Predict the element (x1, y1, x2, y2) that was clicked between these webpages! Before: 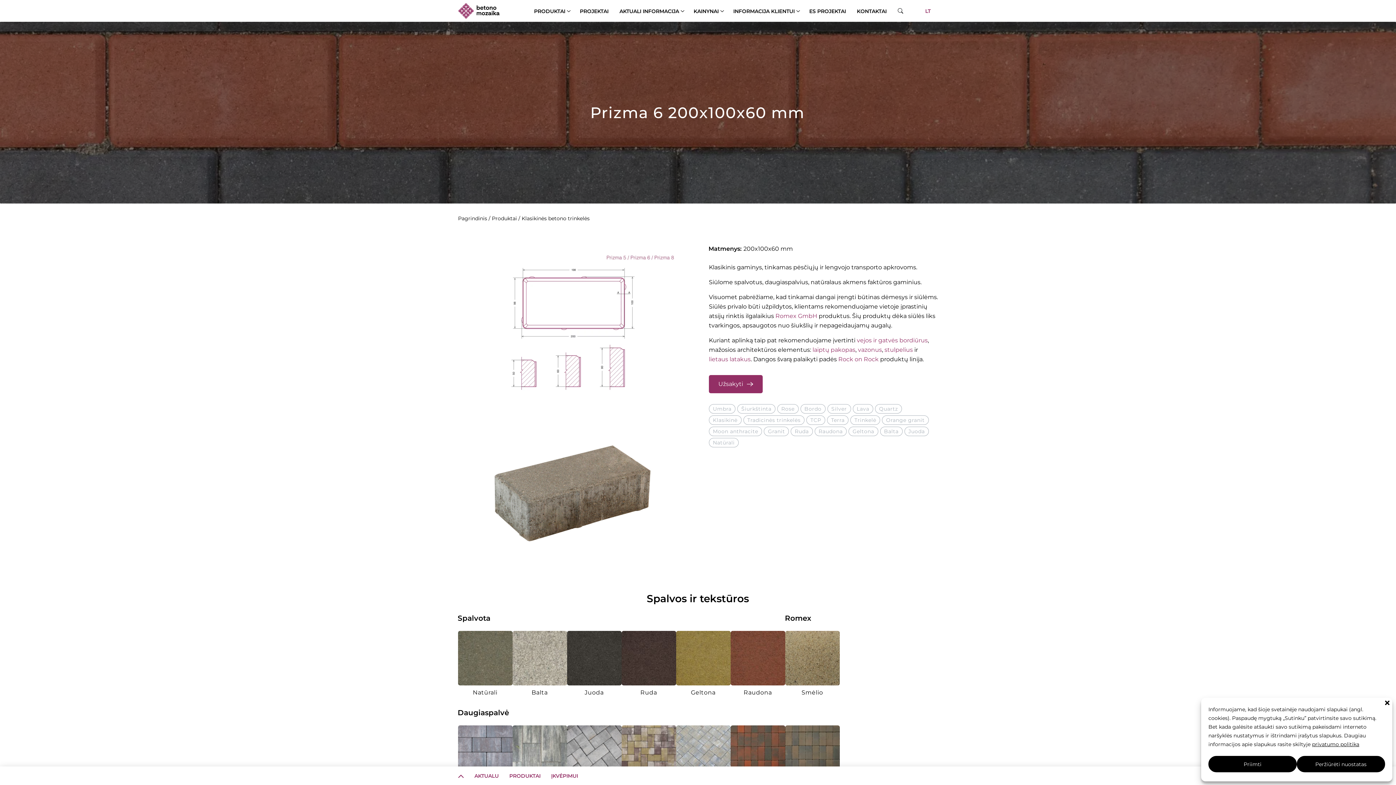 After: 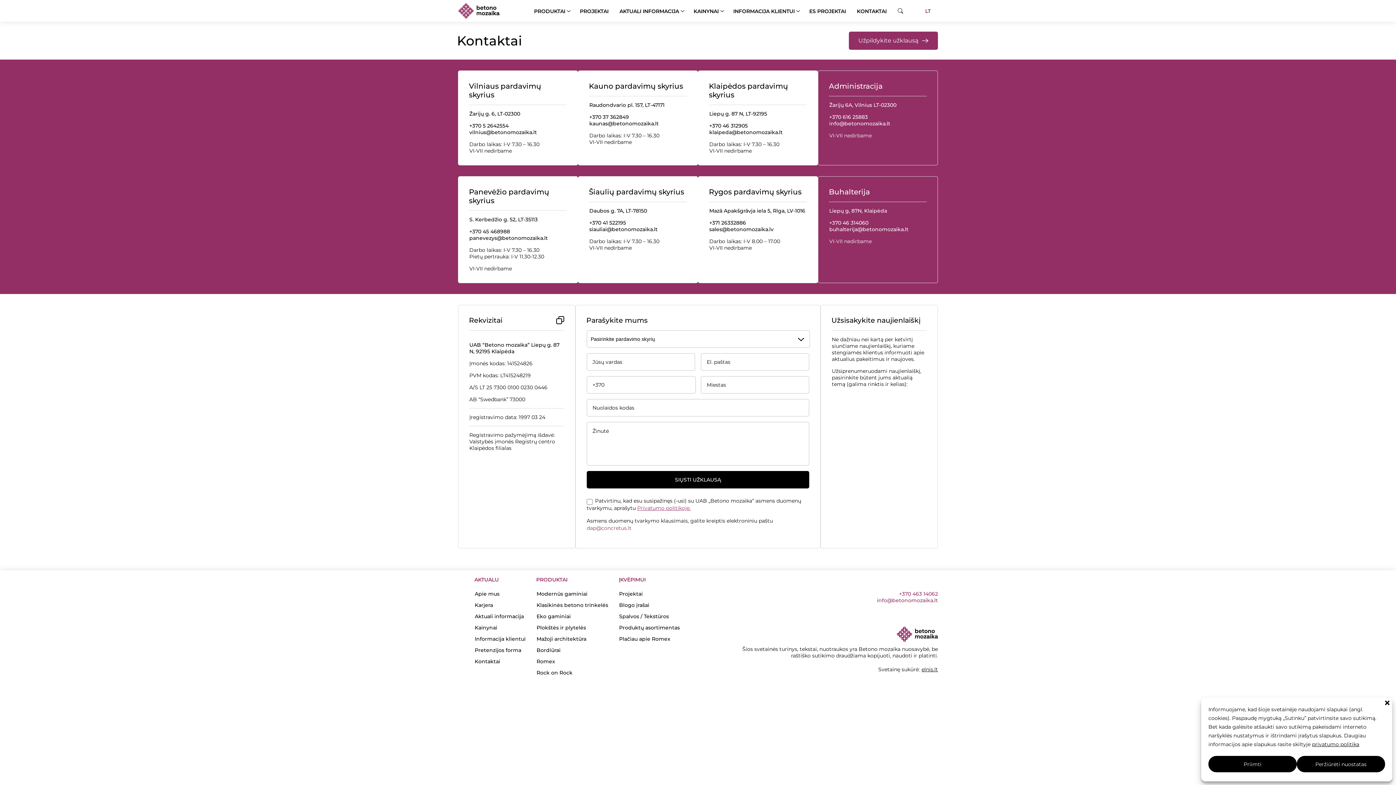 Action: label: KONTAKTAI bbox: (857, 3, 886, 18)